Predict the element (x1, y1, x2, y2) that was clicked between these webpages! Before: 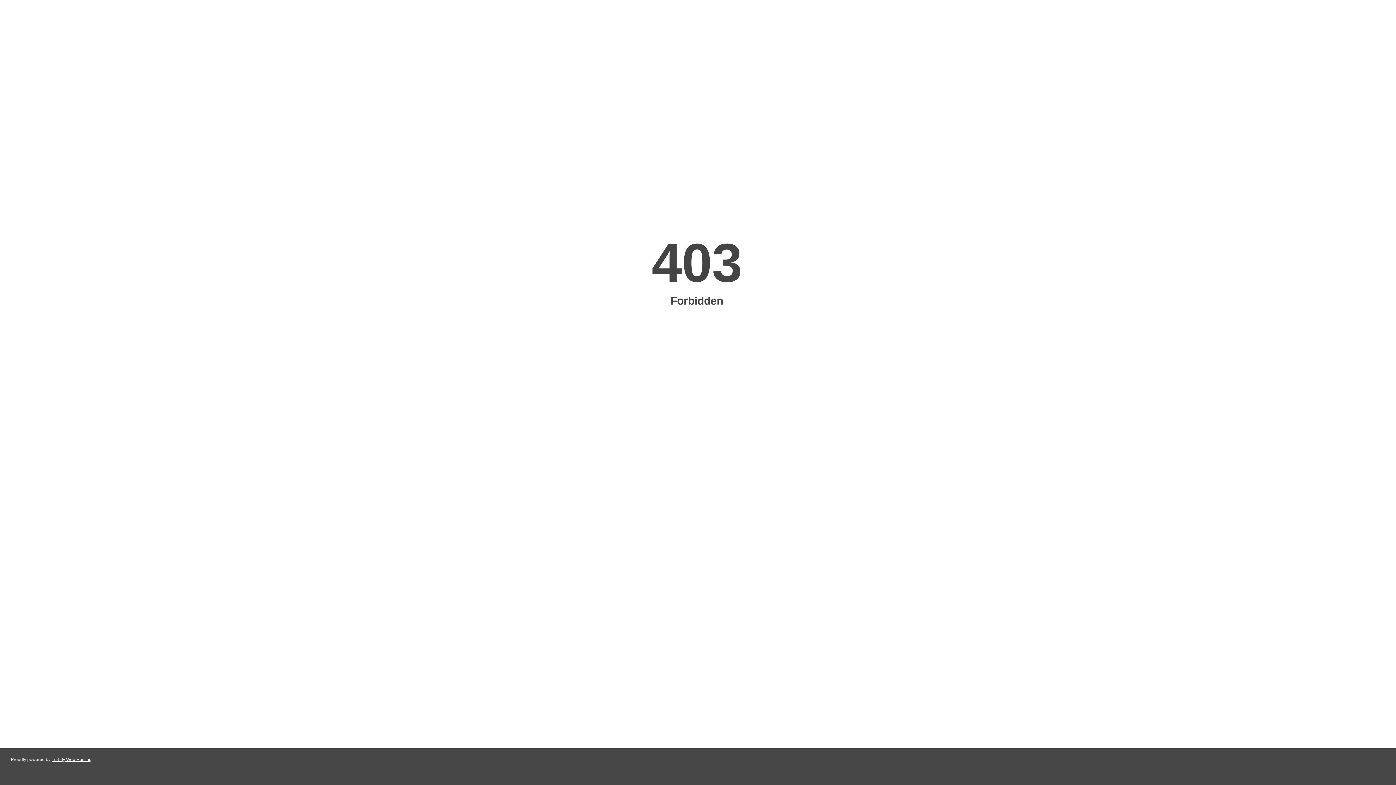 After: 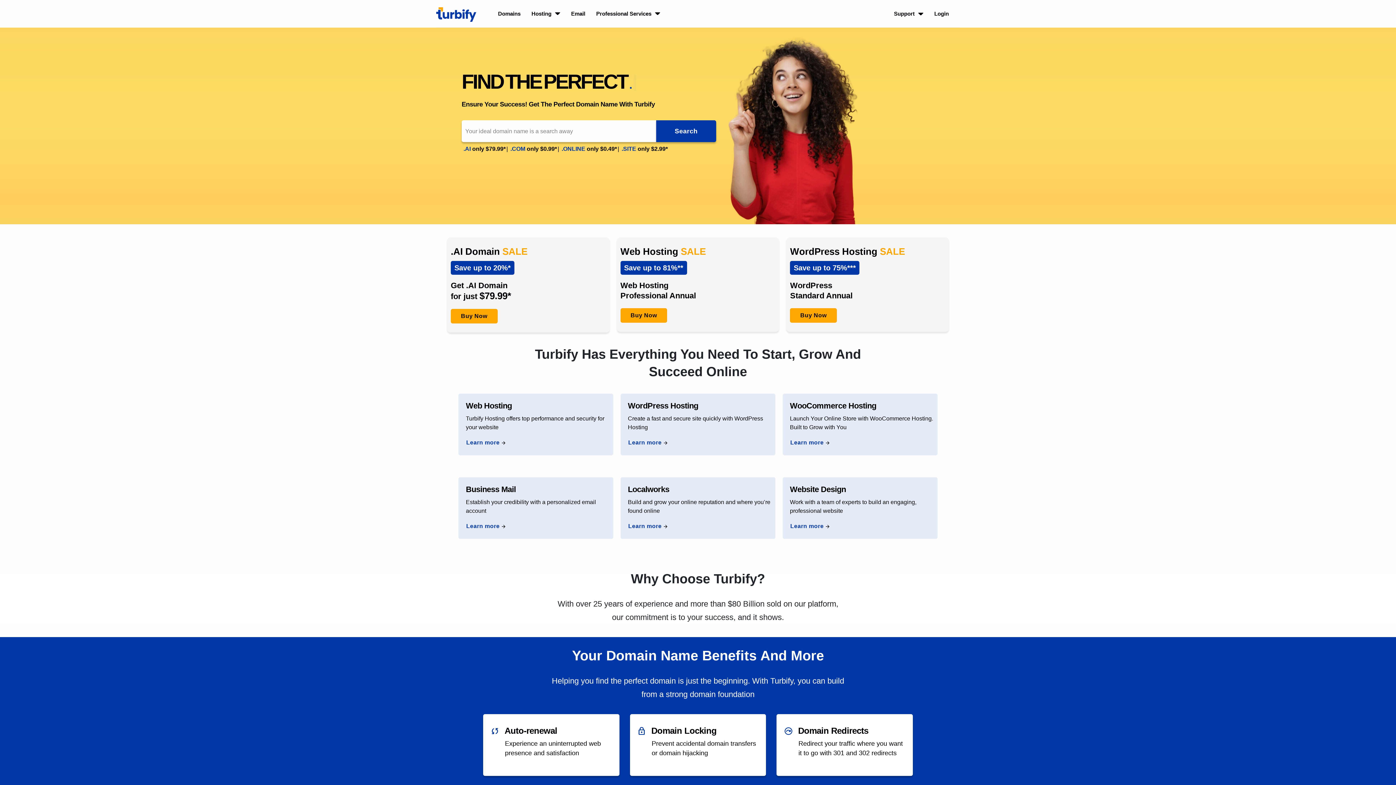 Action: bbox: (51, 757, 91, 762) label: Turbify Web Hosting